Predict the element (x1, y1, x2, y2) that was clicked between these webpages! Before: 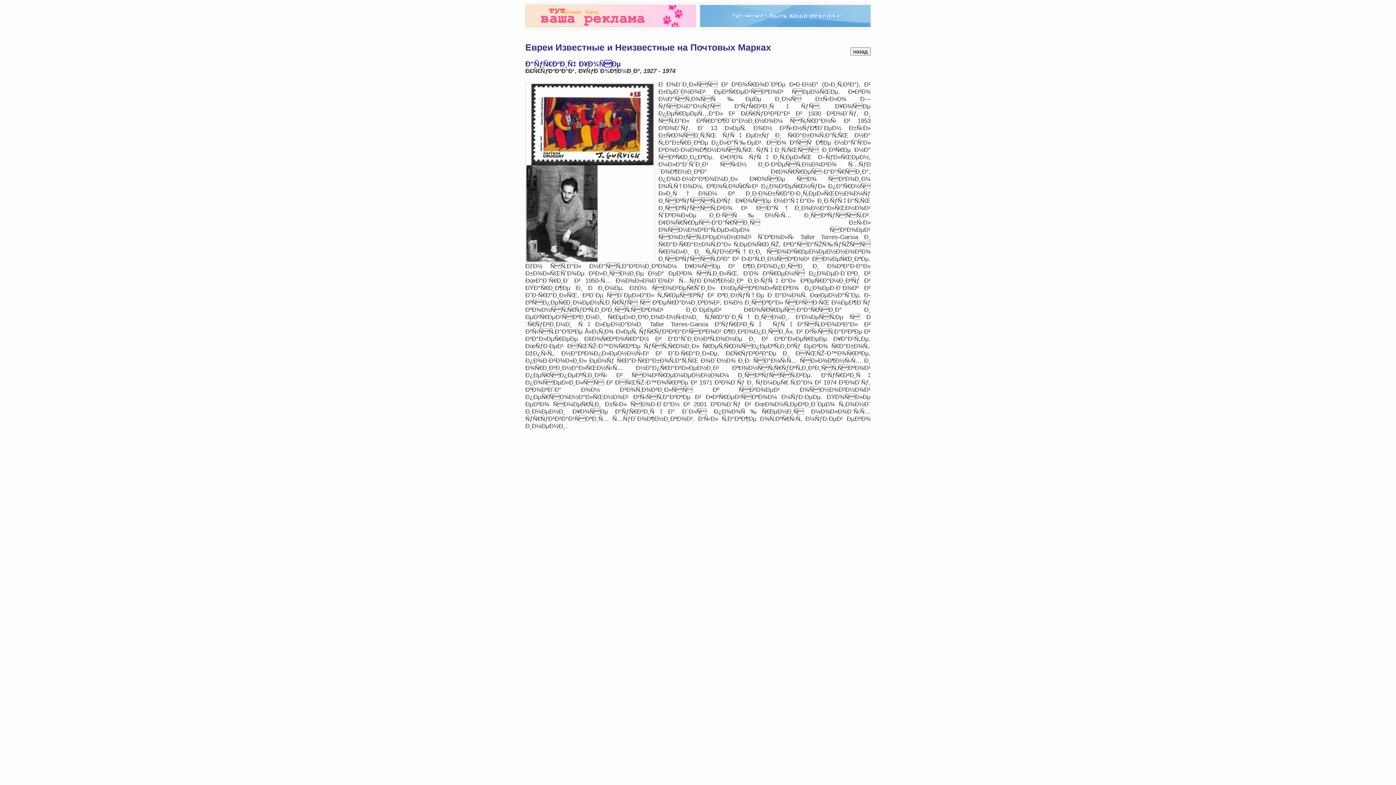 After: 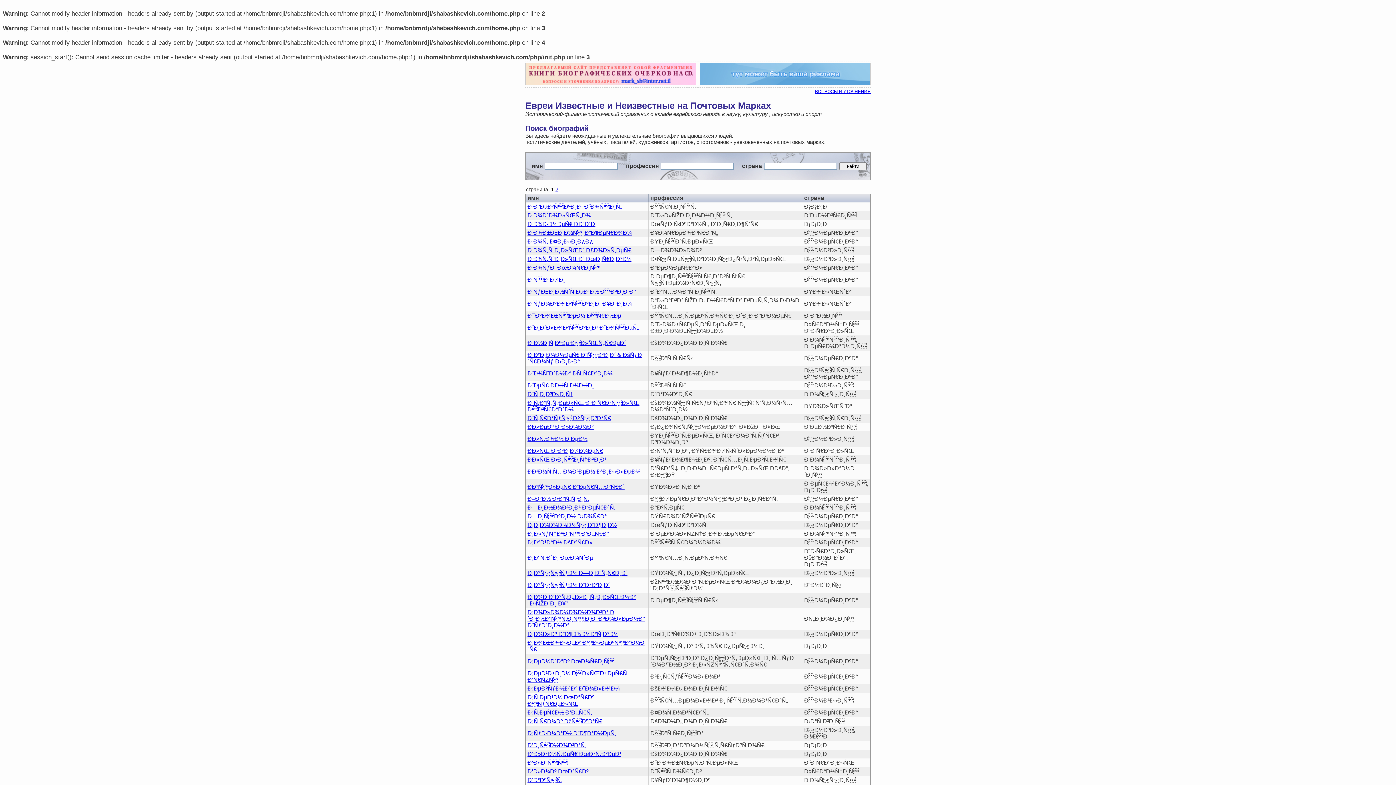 Action: label: назад bbox: (850, 47, 870, 55)